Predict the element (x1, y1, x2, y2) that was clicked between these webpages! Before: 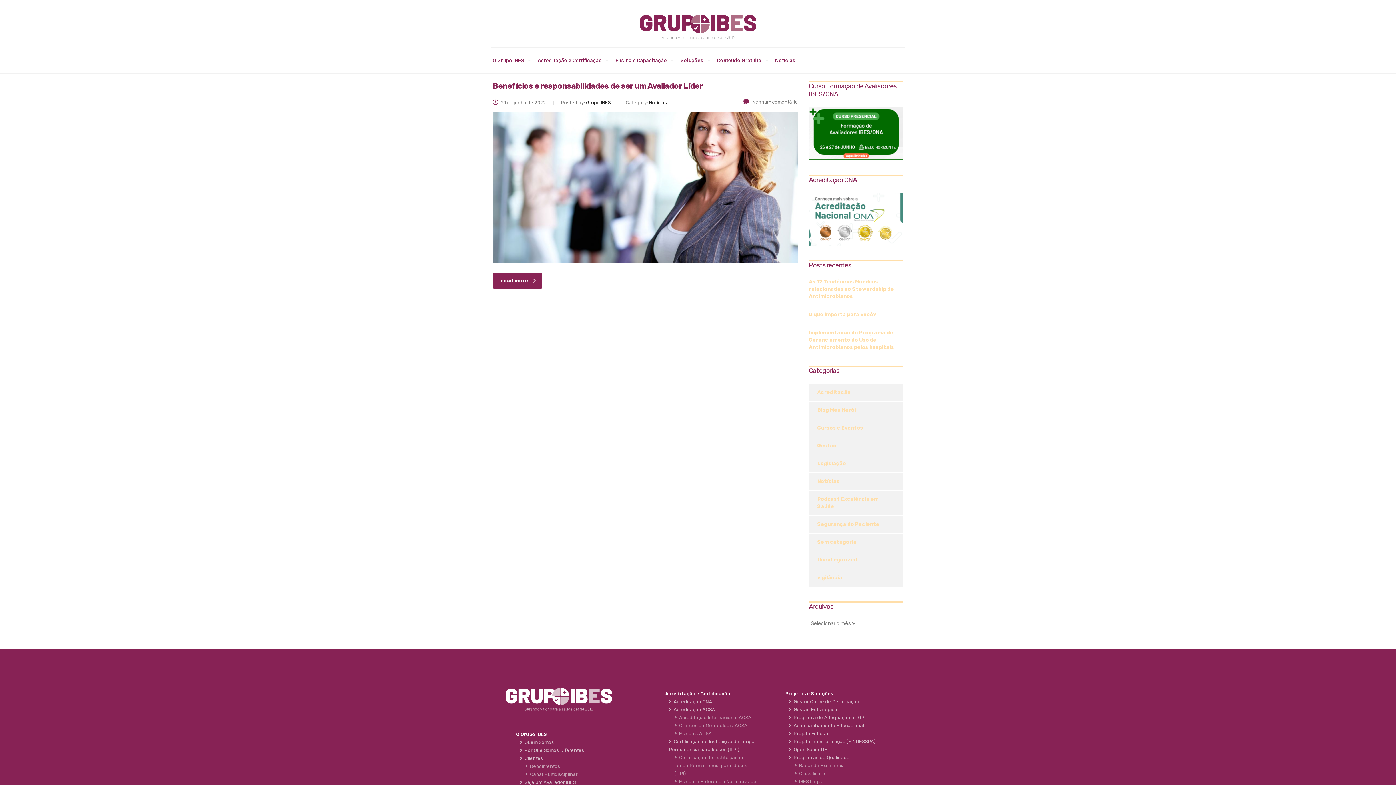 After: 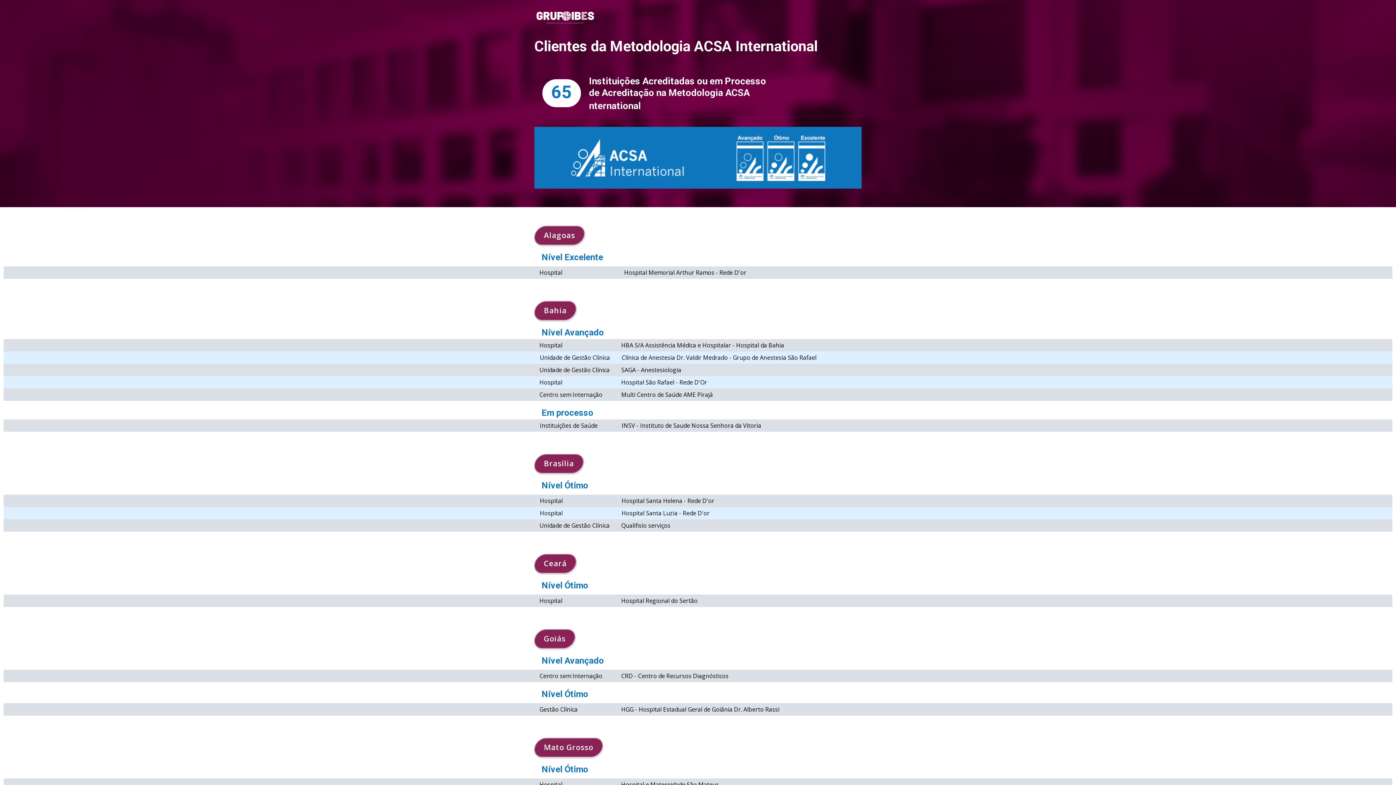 Action: label:   Clientes da Metodologia ACSA bbox: (674, 723, 747, 728)